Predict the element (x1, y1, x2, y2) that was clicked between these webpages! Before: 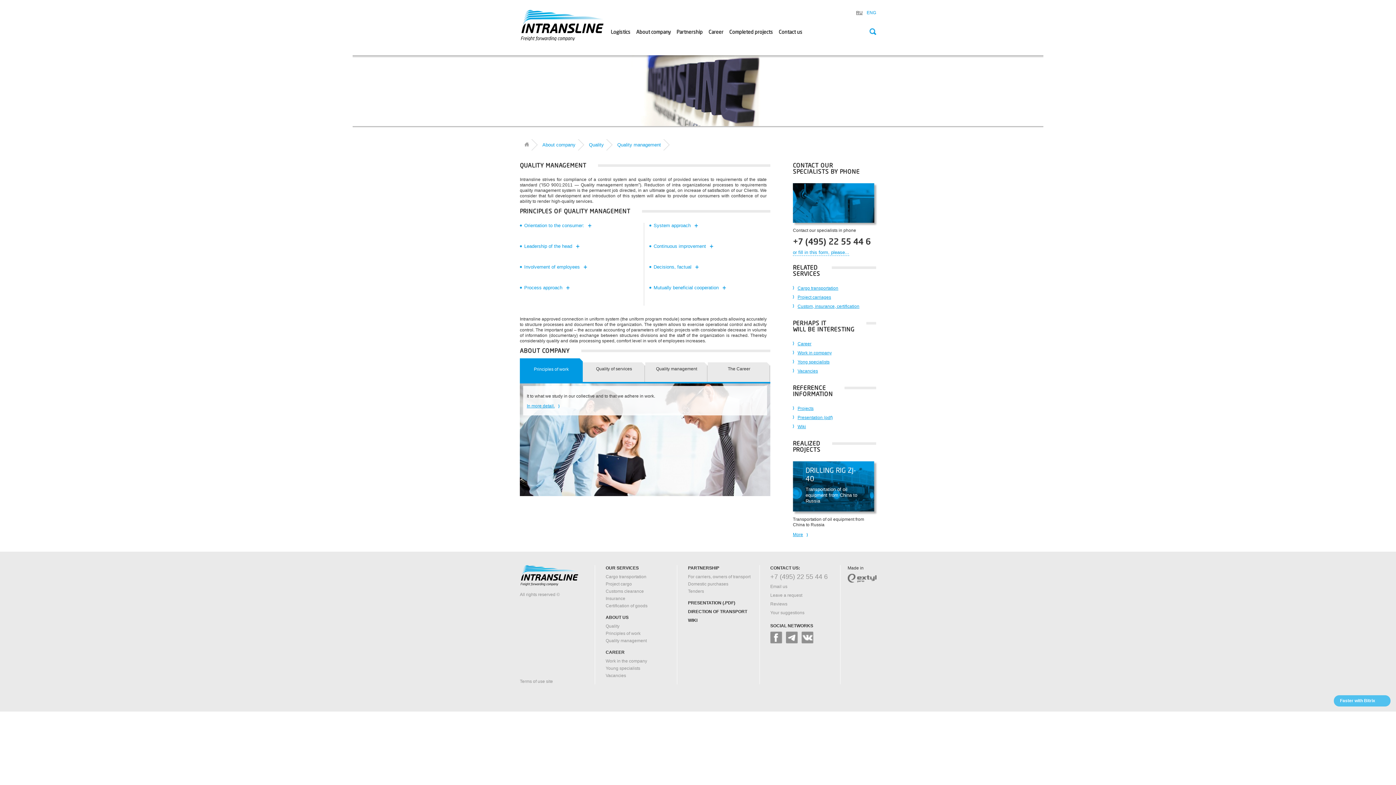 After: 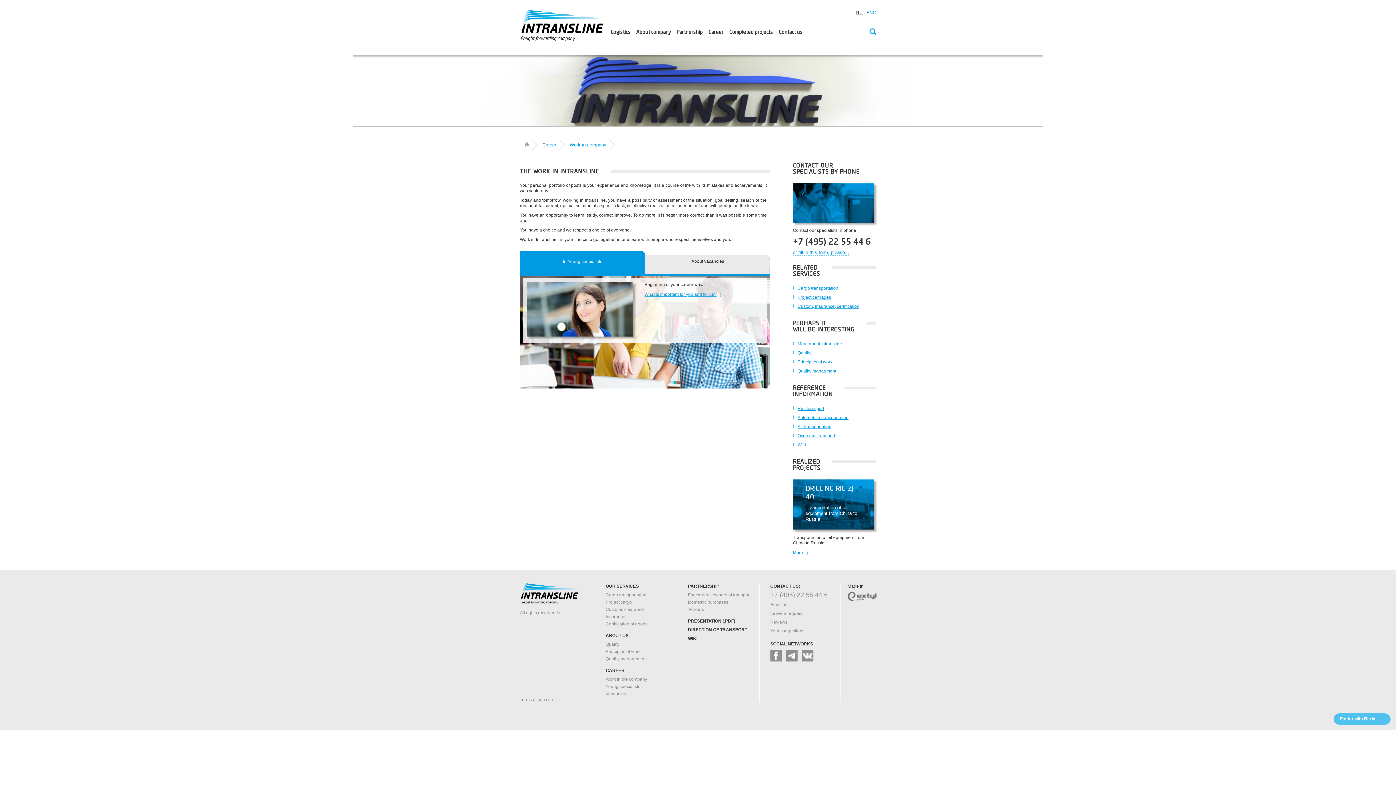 Action: bbox: (605, 658, 647, 664) label: Work in the company